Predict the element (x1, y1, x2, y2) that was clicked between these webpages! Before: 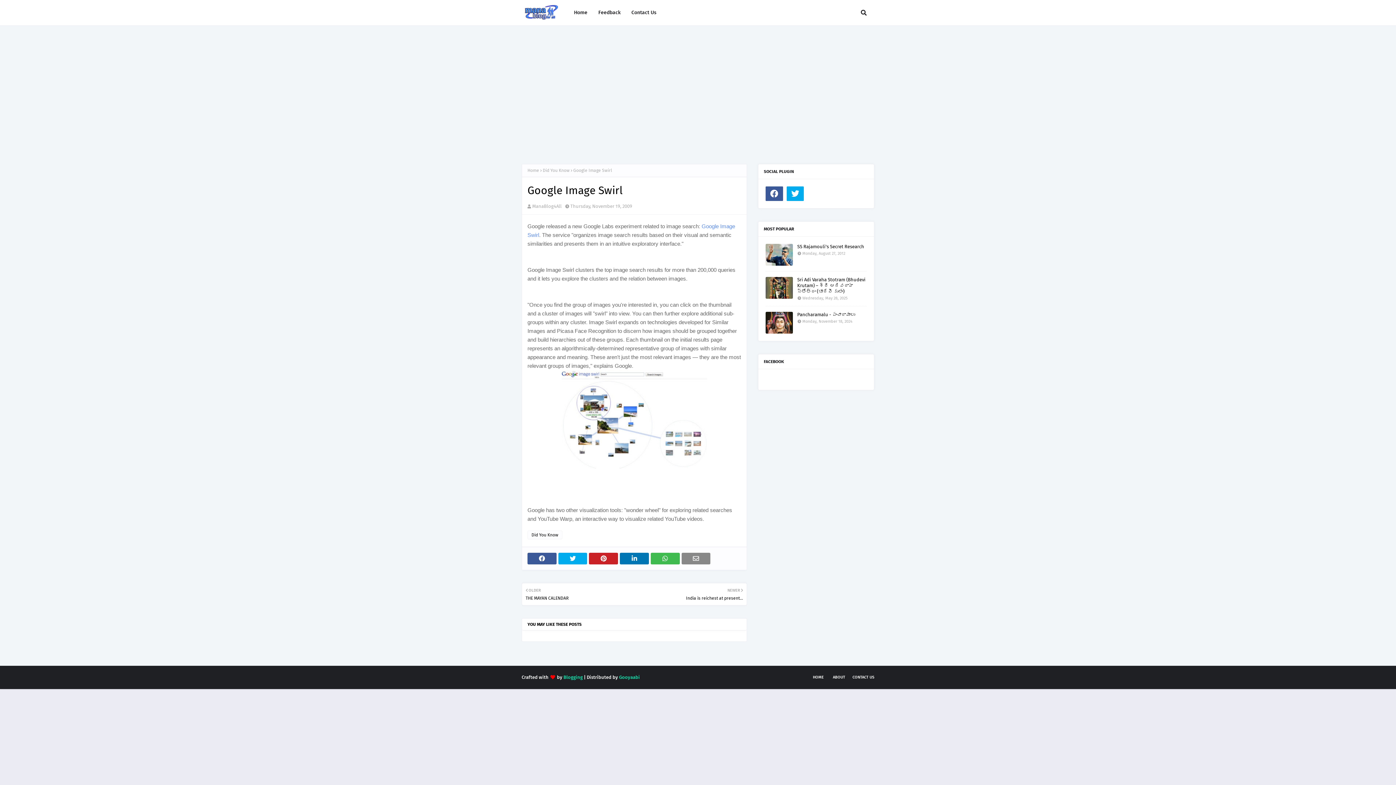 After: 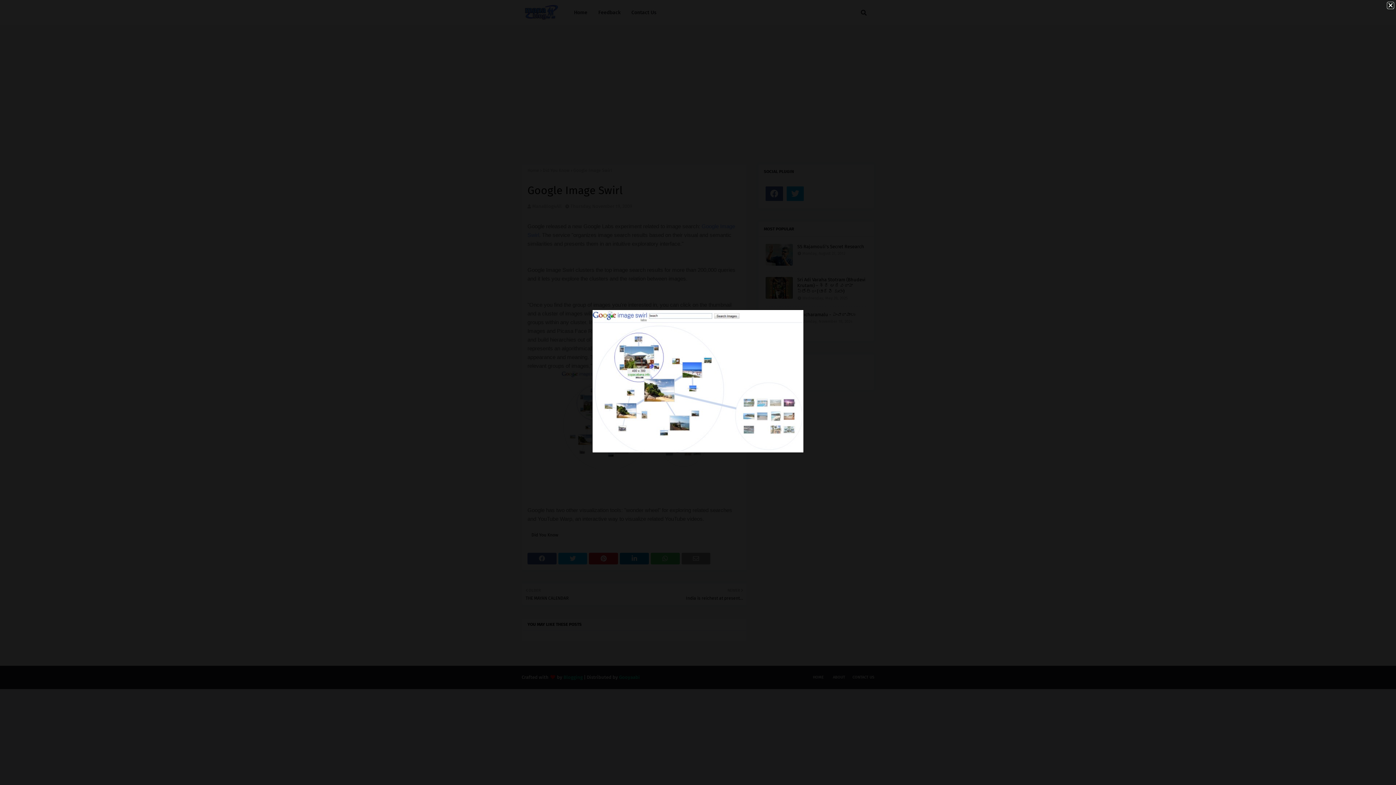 Action: bbox: (561, 463, 707, 470)